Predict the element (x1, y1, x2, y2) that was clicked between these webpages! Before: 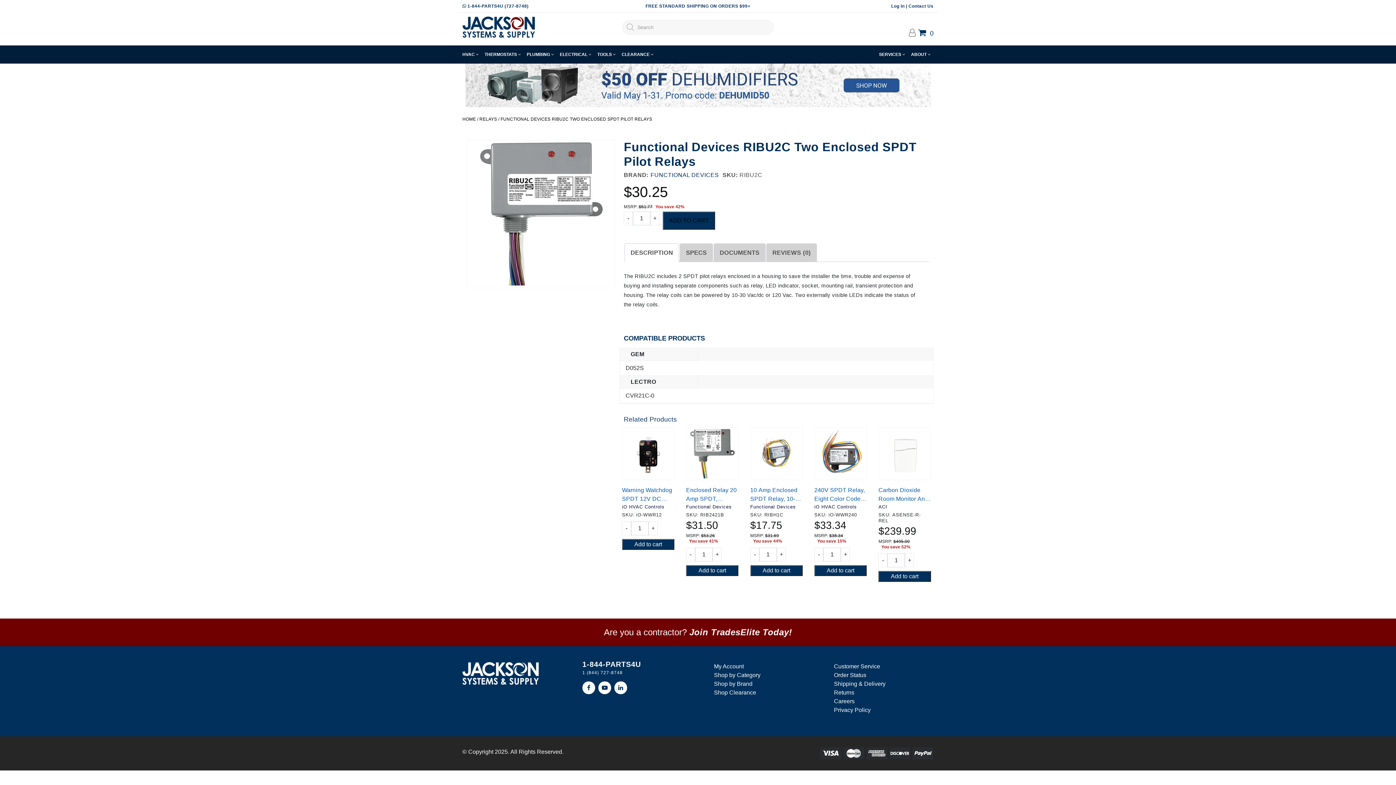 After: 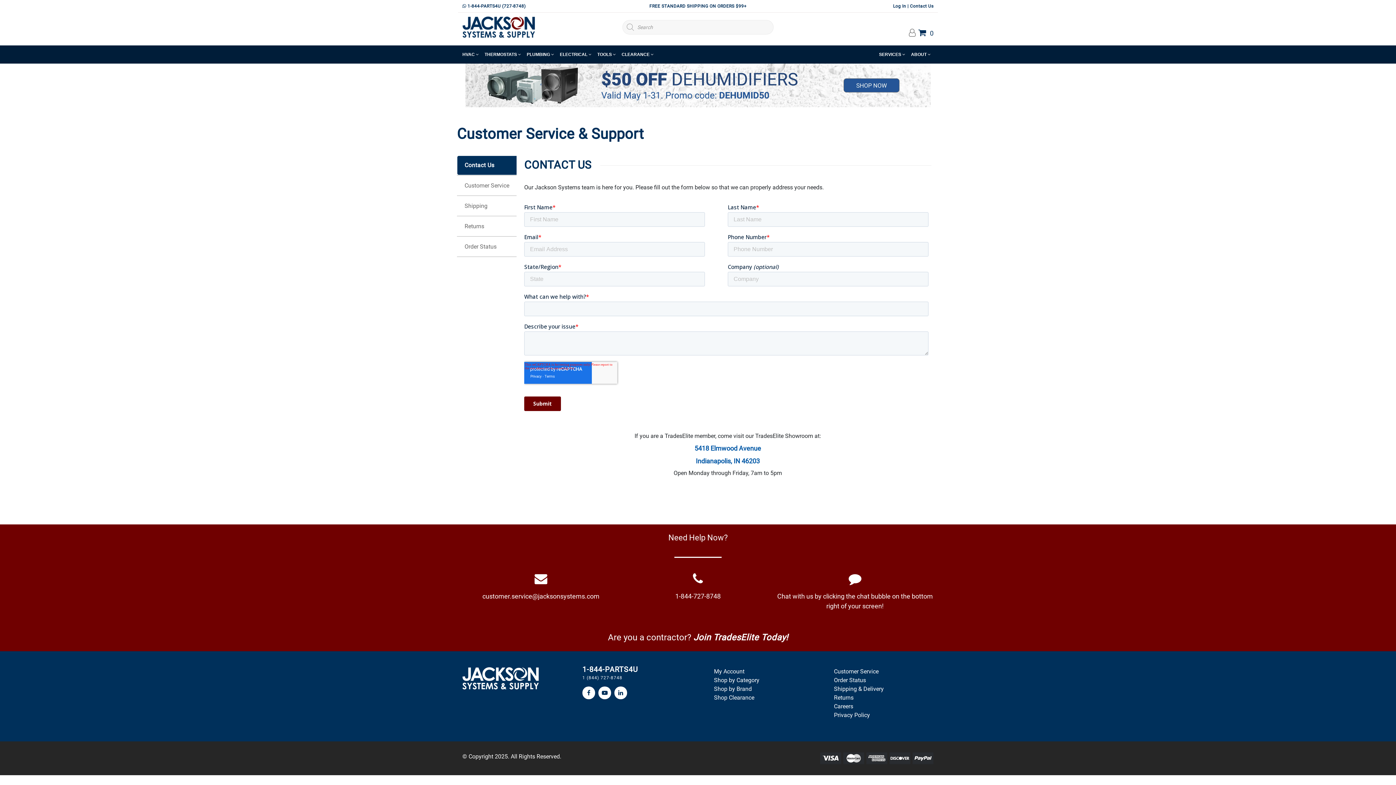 Action: bbox: (908, 3, 933, 8) label: Contact Us